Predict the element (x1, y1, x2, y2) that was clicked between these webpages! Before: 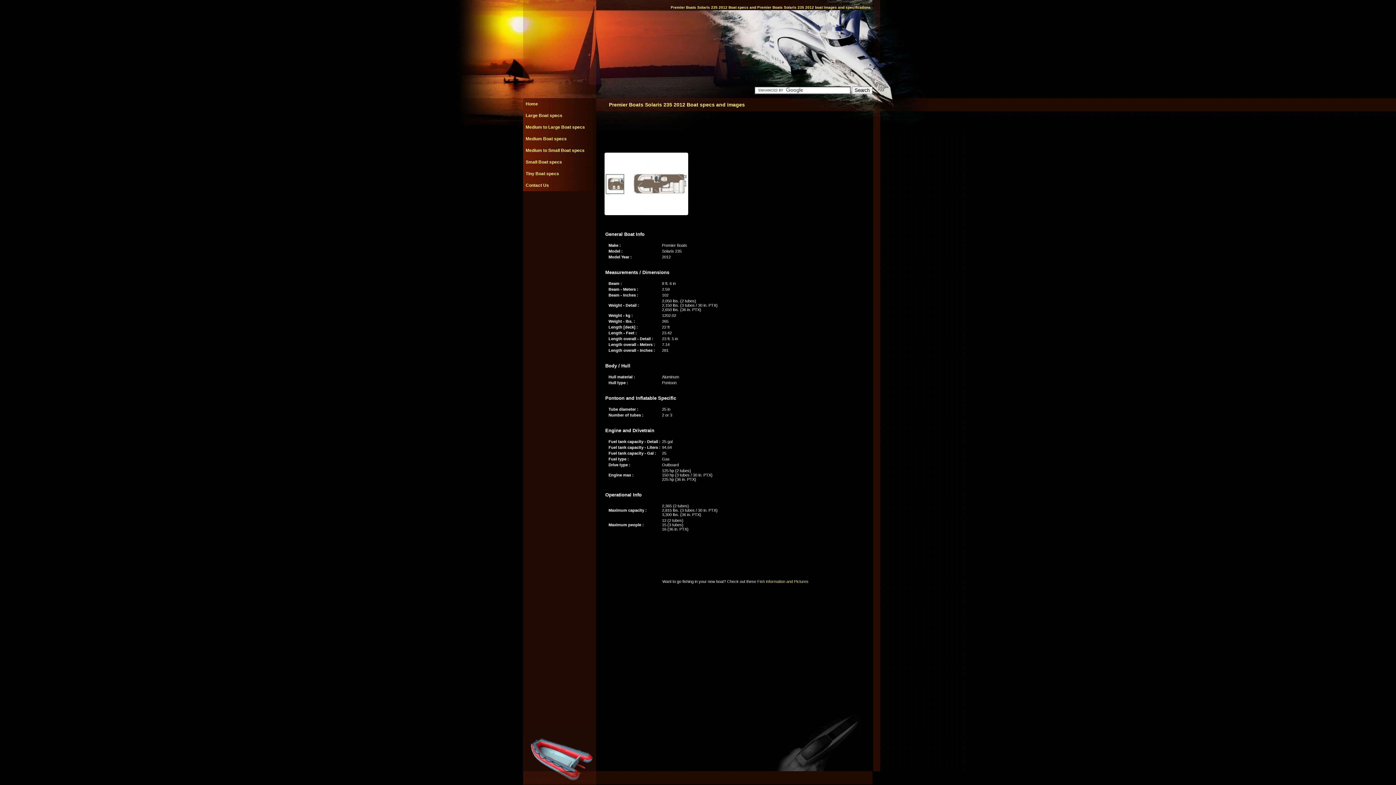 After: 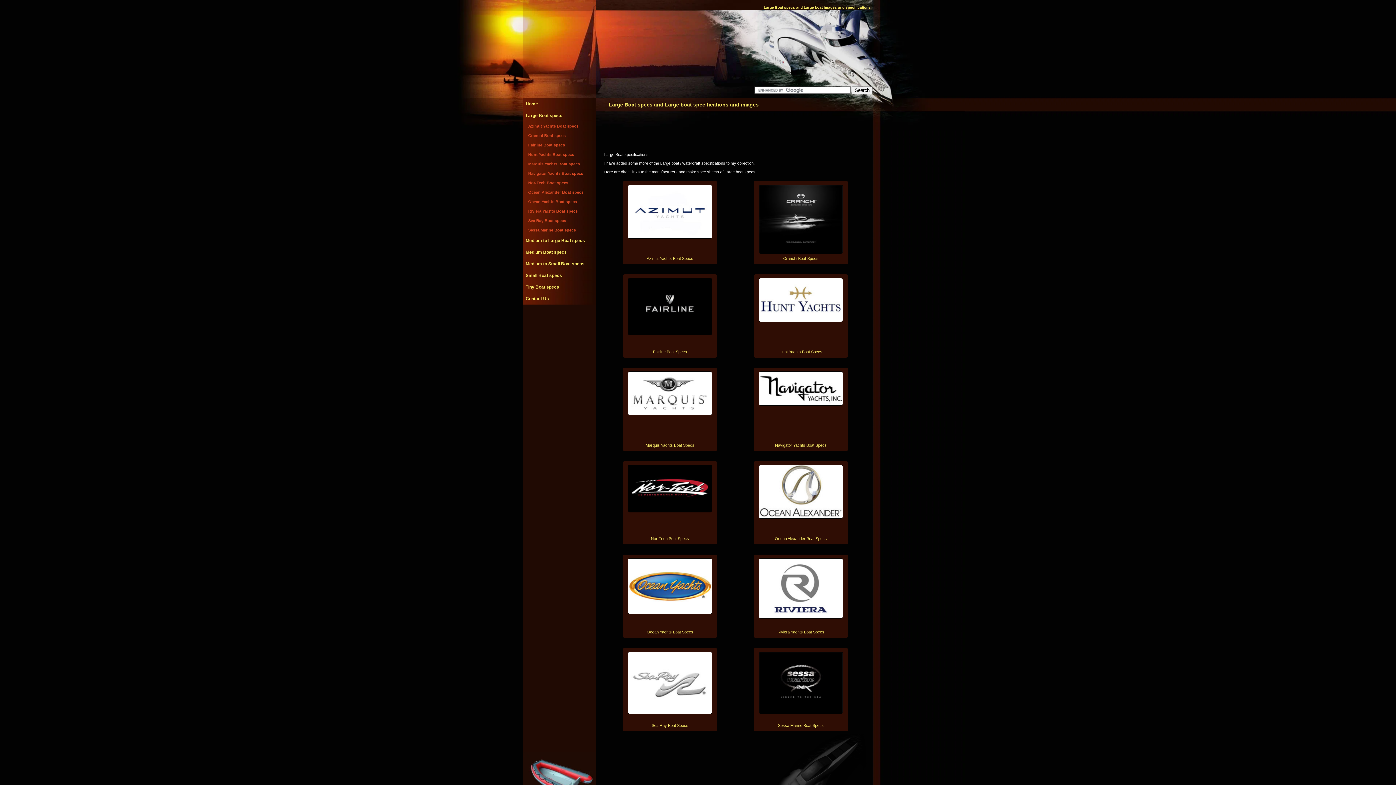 Action: bbox: (525, 113, 562, 118) label: Large Boat specs